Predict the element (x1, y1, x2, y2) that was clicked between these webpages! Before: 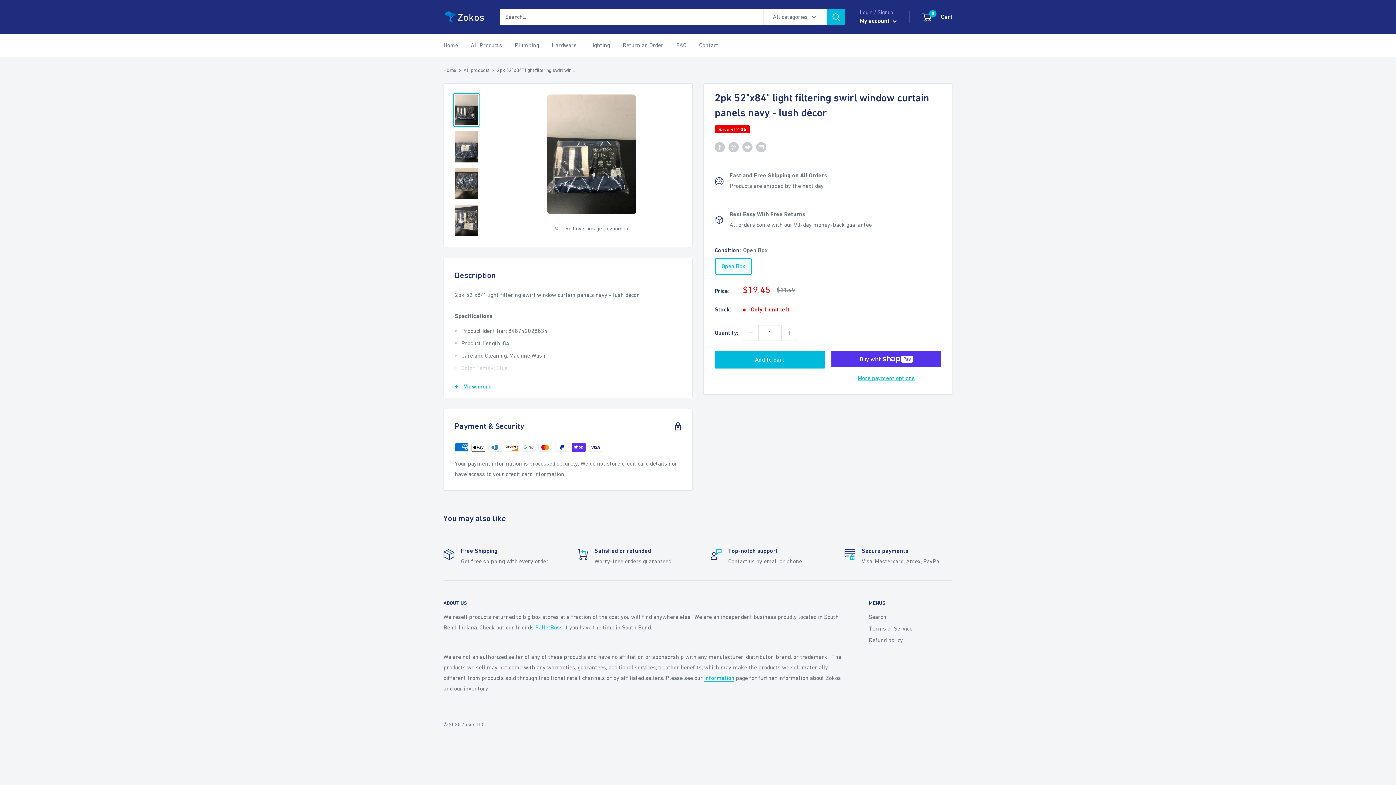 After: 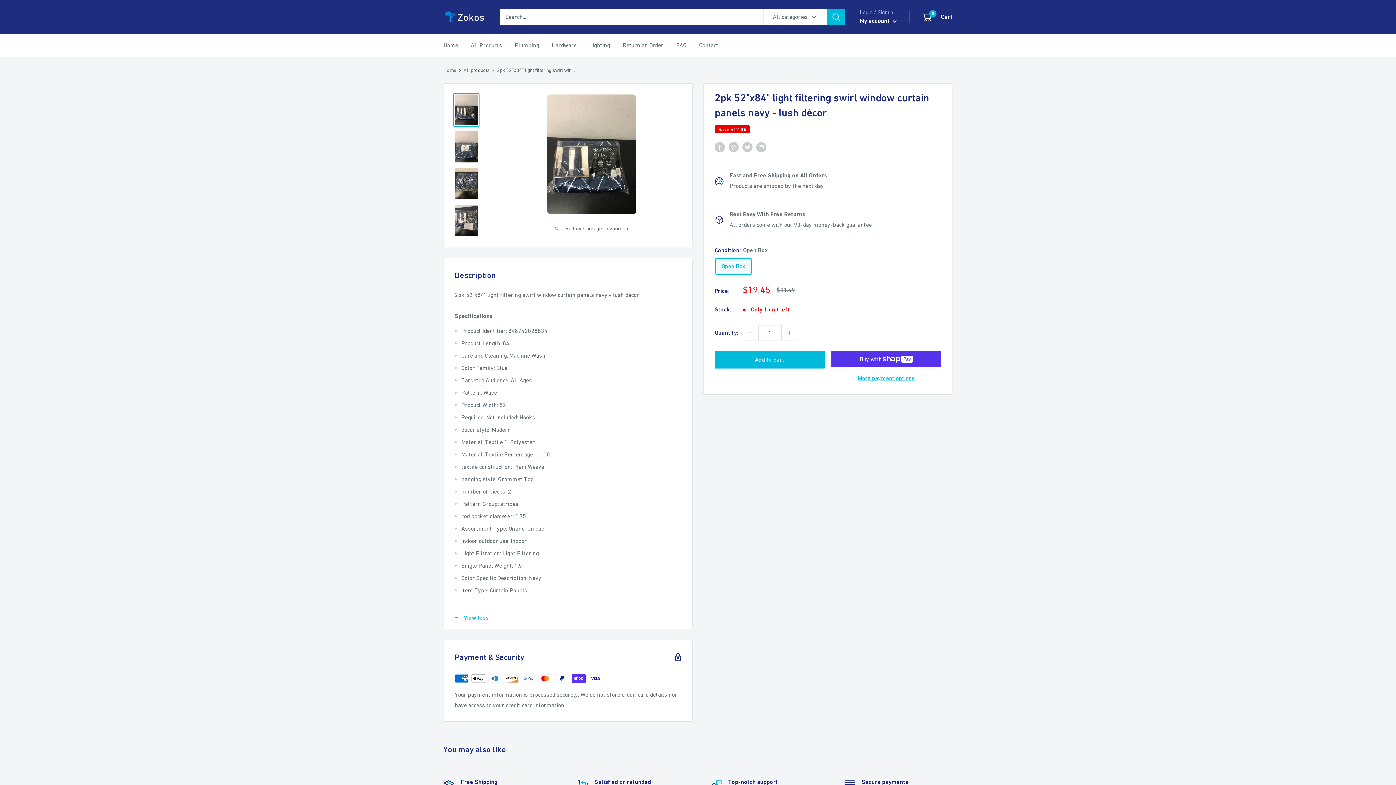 Action: bbox: (444, 375, 692, 397) label: View more